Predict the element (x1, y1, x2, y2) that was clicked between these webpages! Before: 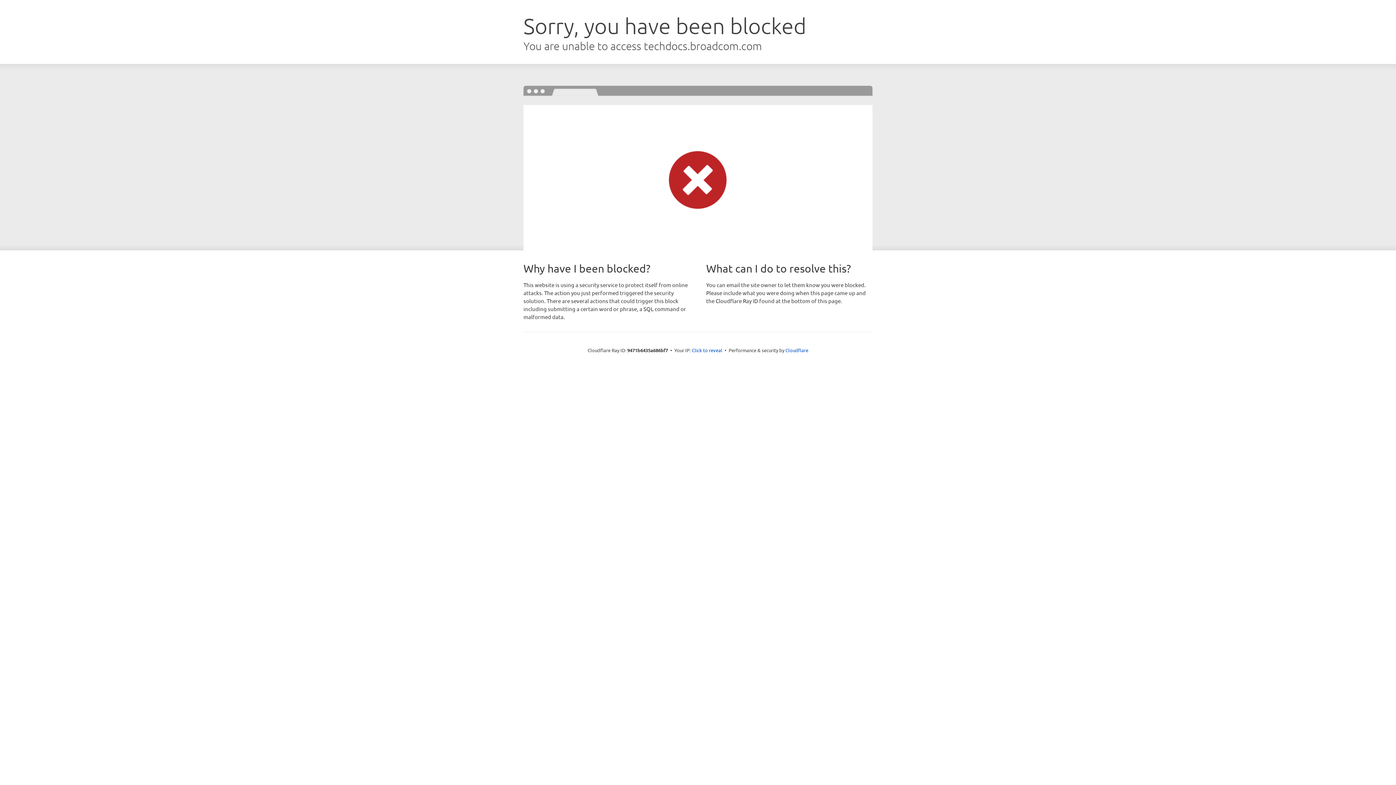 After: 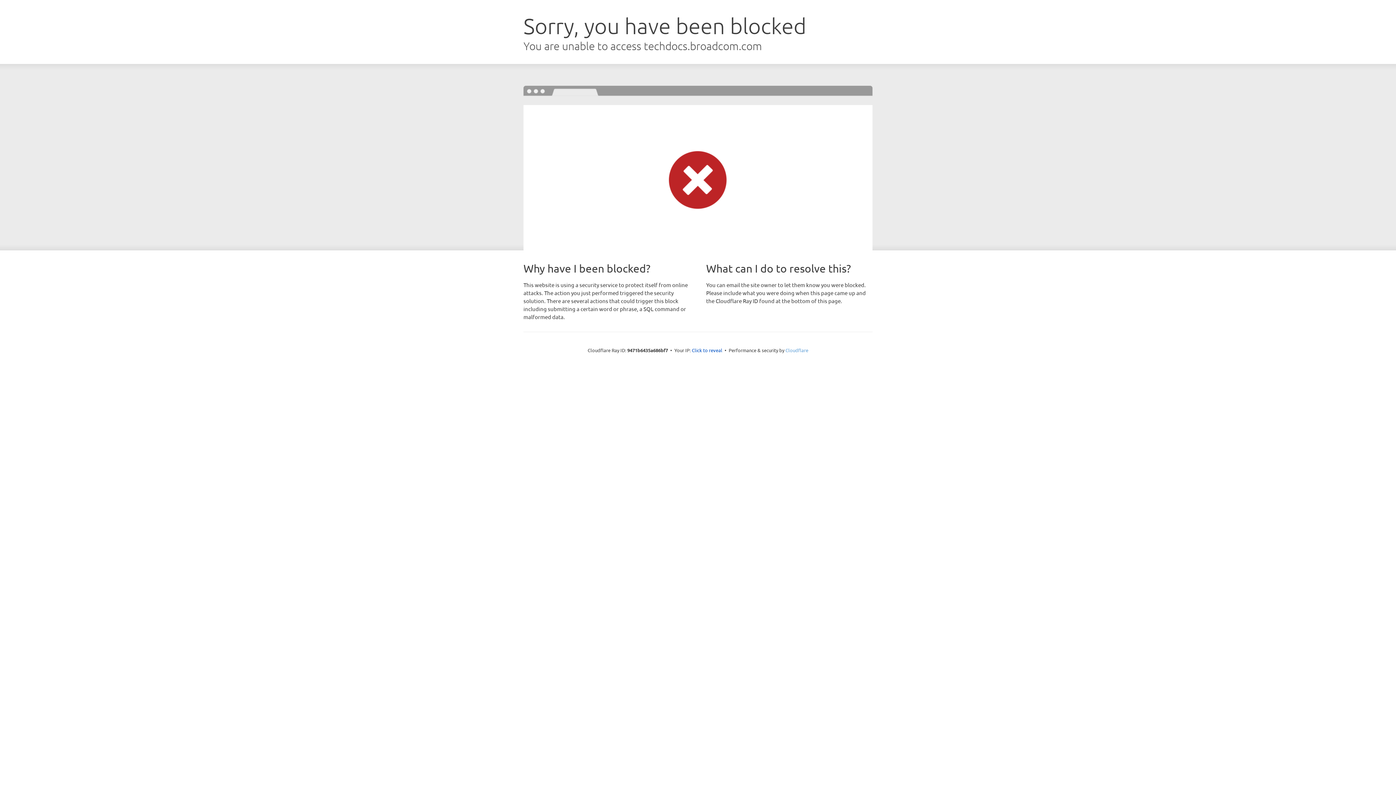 Action: label: Cloudflare bbox: (785, 347, 808, 353)